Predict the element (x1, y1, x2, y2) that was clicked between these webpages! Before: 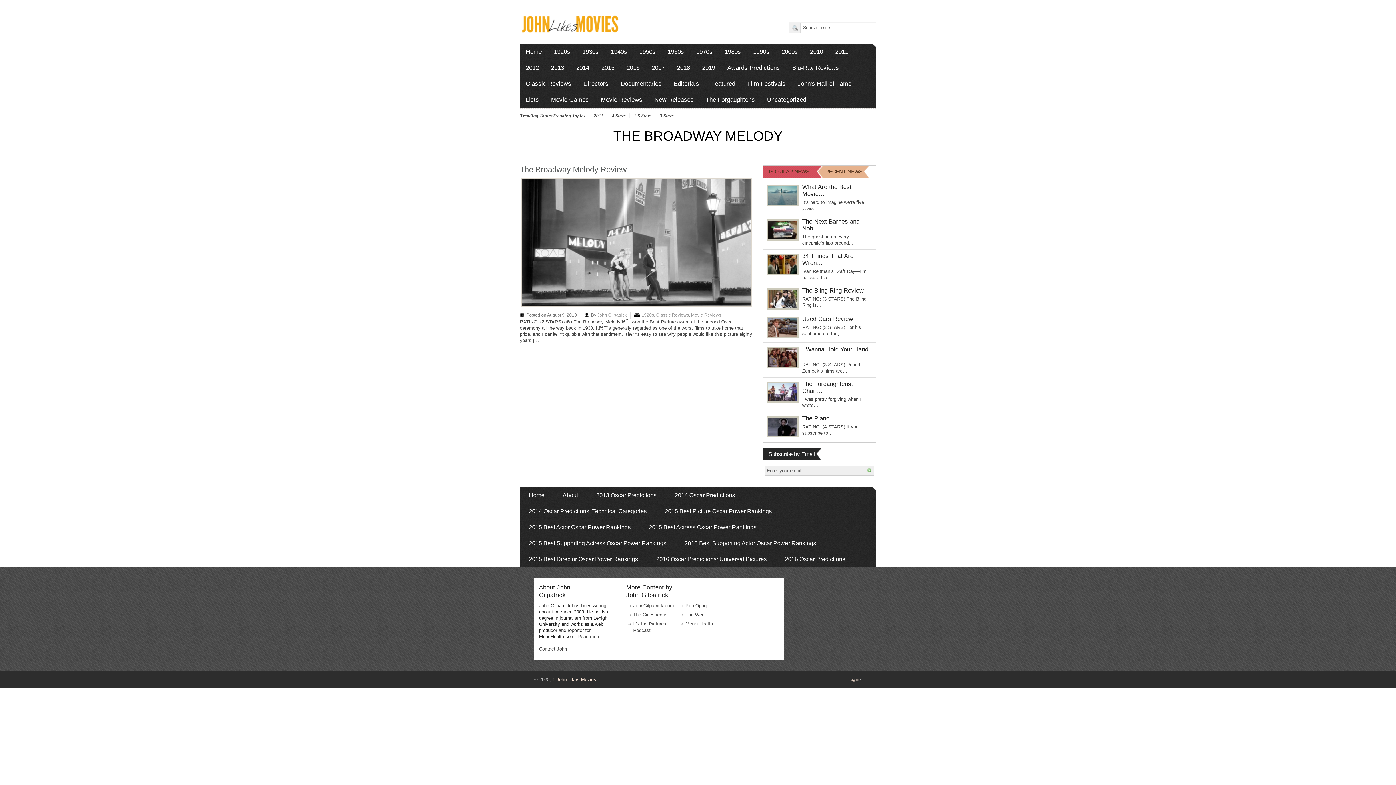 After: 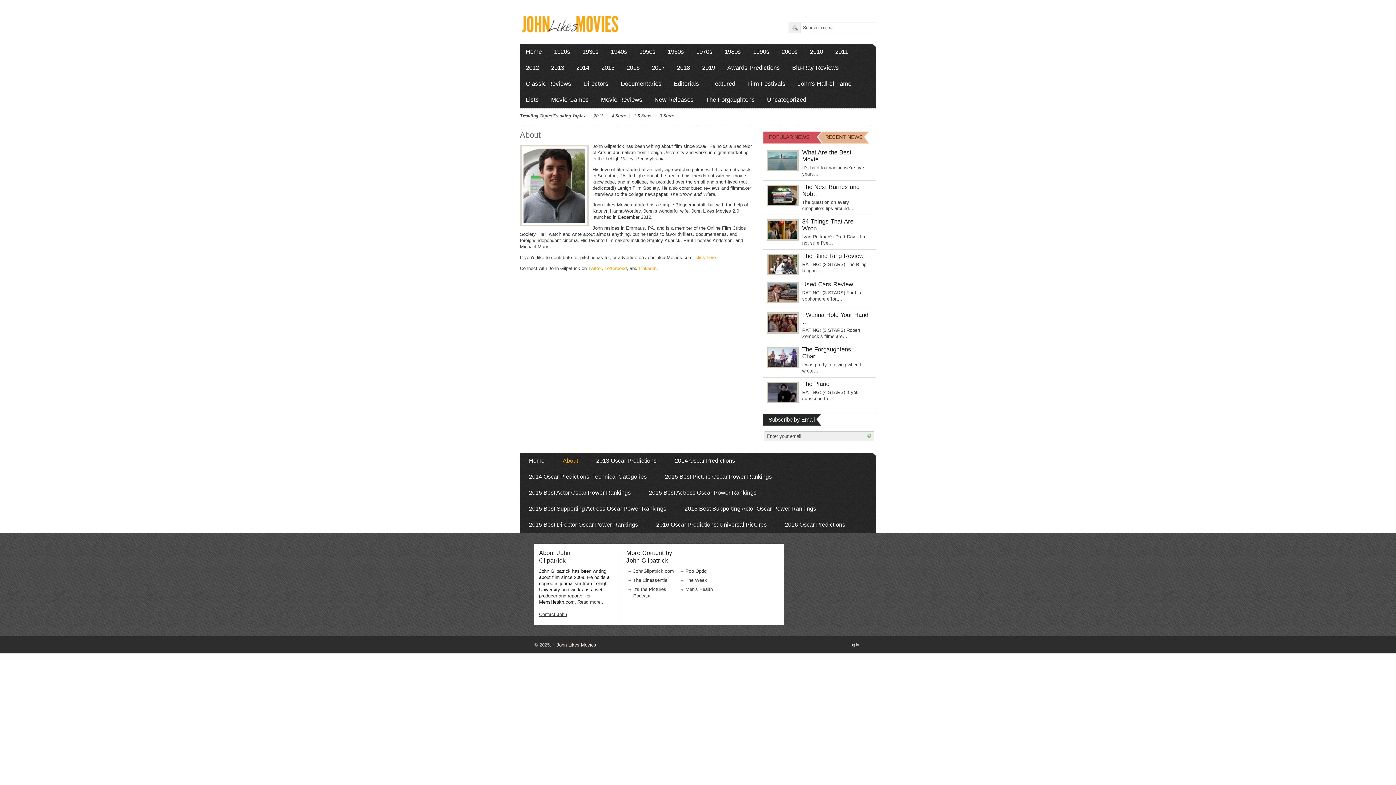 Action: label: About bbox: (553, 487, 587, 503)